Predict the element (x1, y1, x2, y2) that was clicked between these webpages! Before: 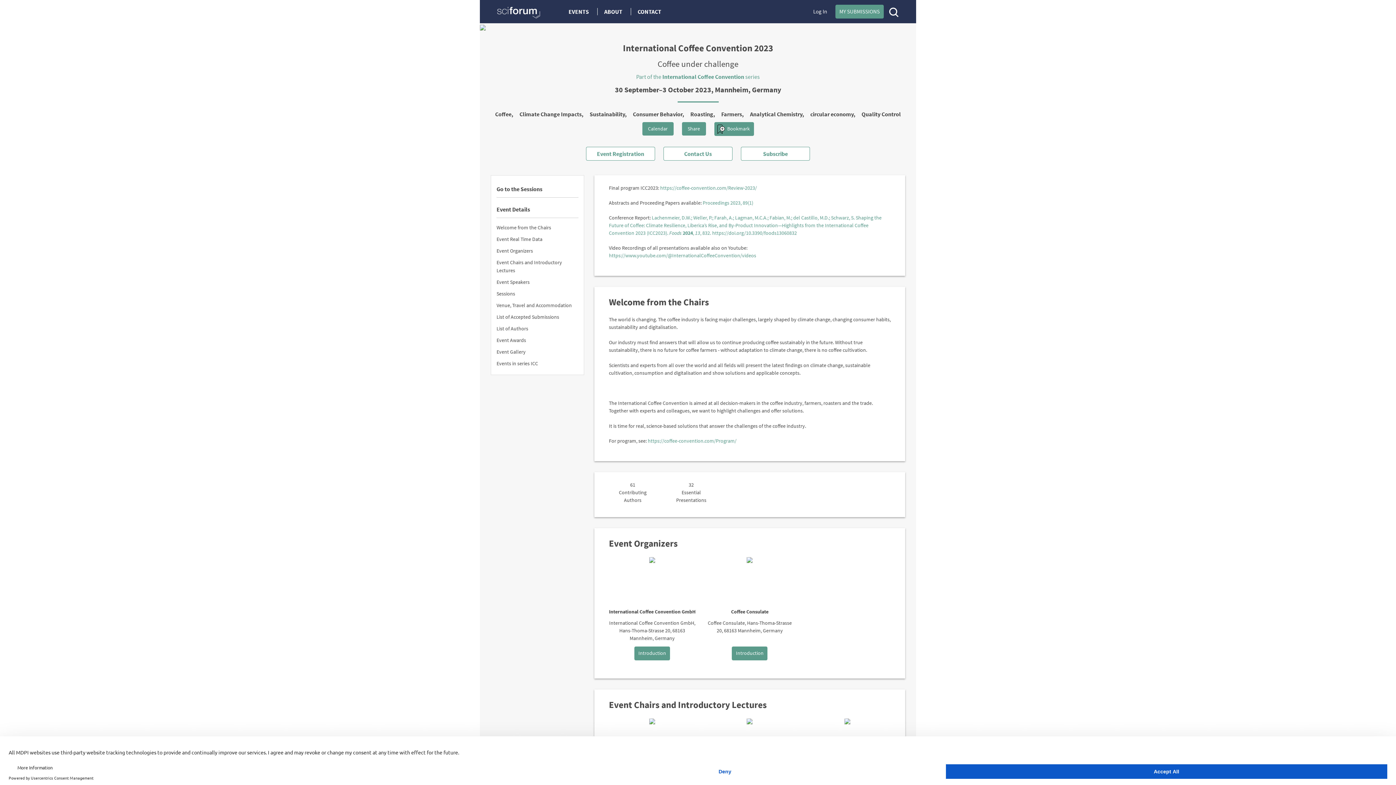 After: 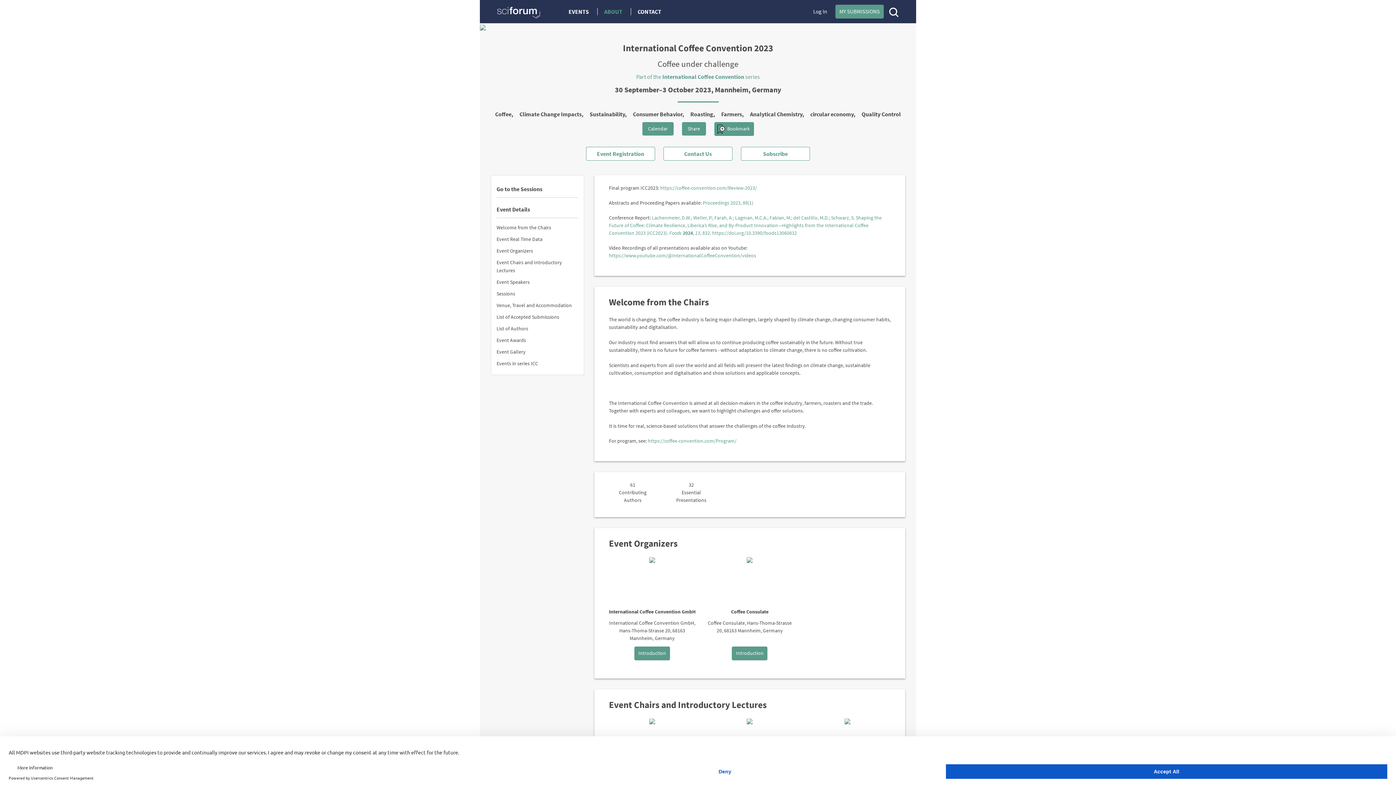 Action: label: ABOUT bbox: (598, 8, 631, 15)